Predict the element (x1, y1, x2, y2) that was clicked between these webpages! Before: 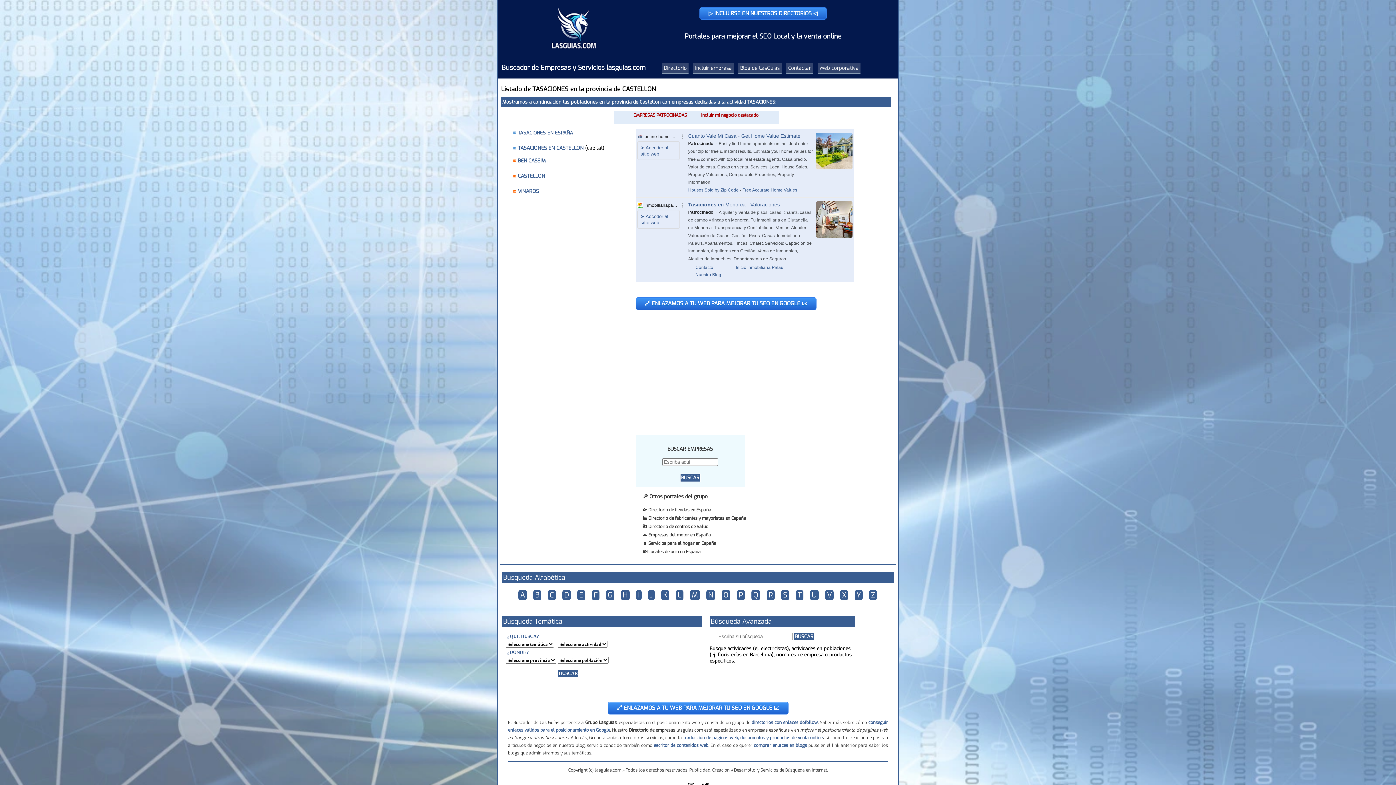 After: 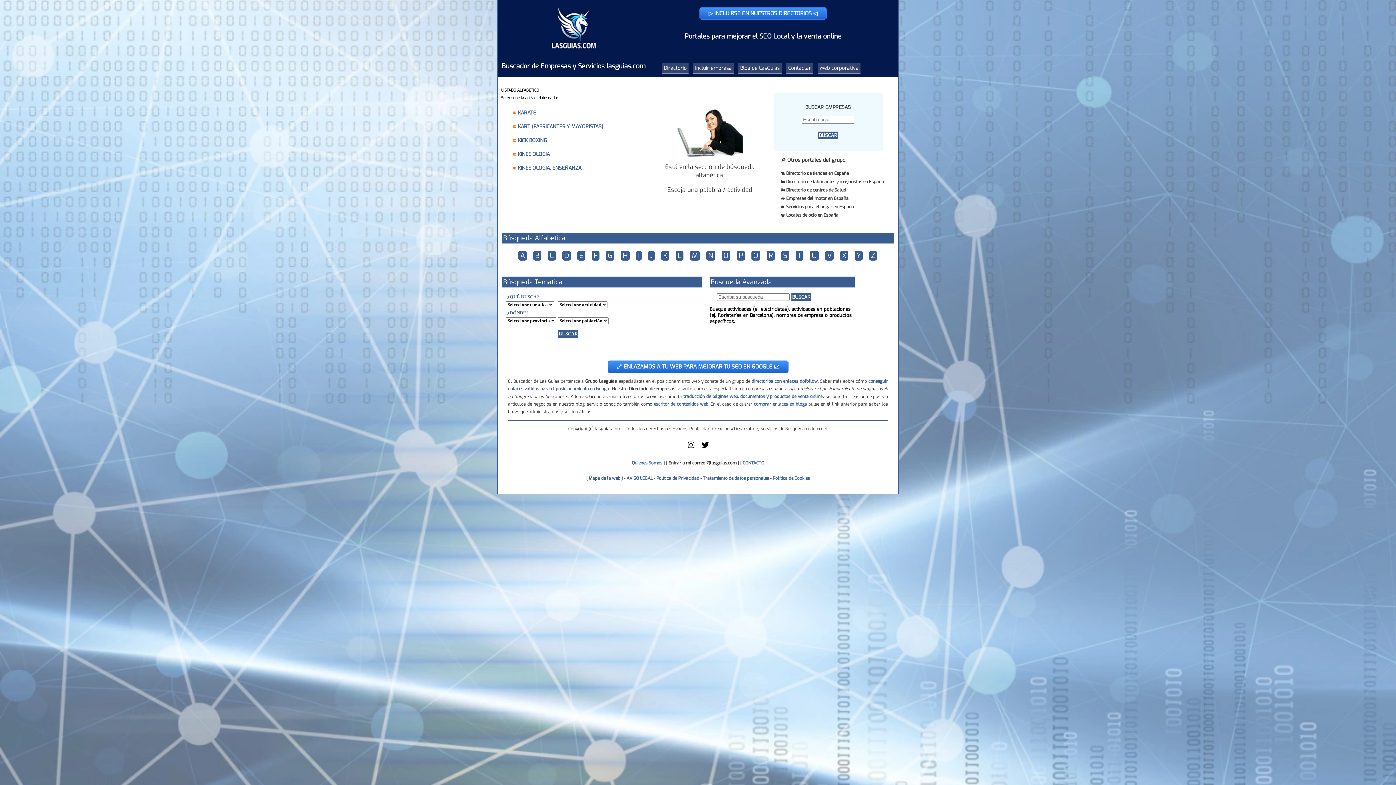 Action: label: K bbox: (661, 590, 669, 600)